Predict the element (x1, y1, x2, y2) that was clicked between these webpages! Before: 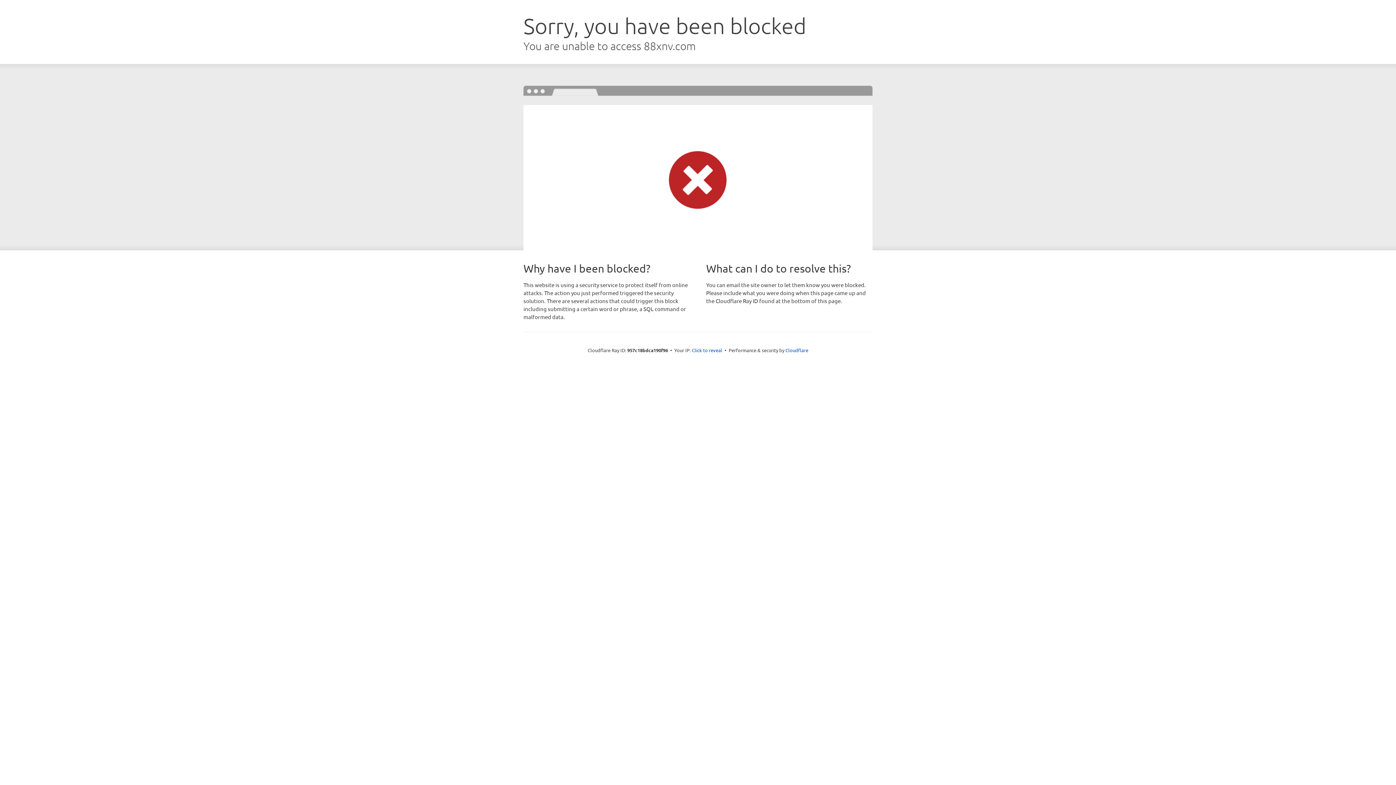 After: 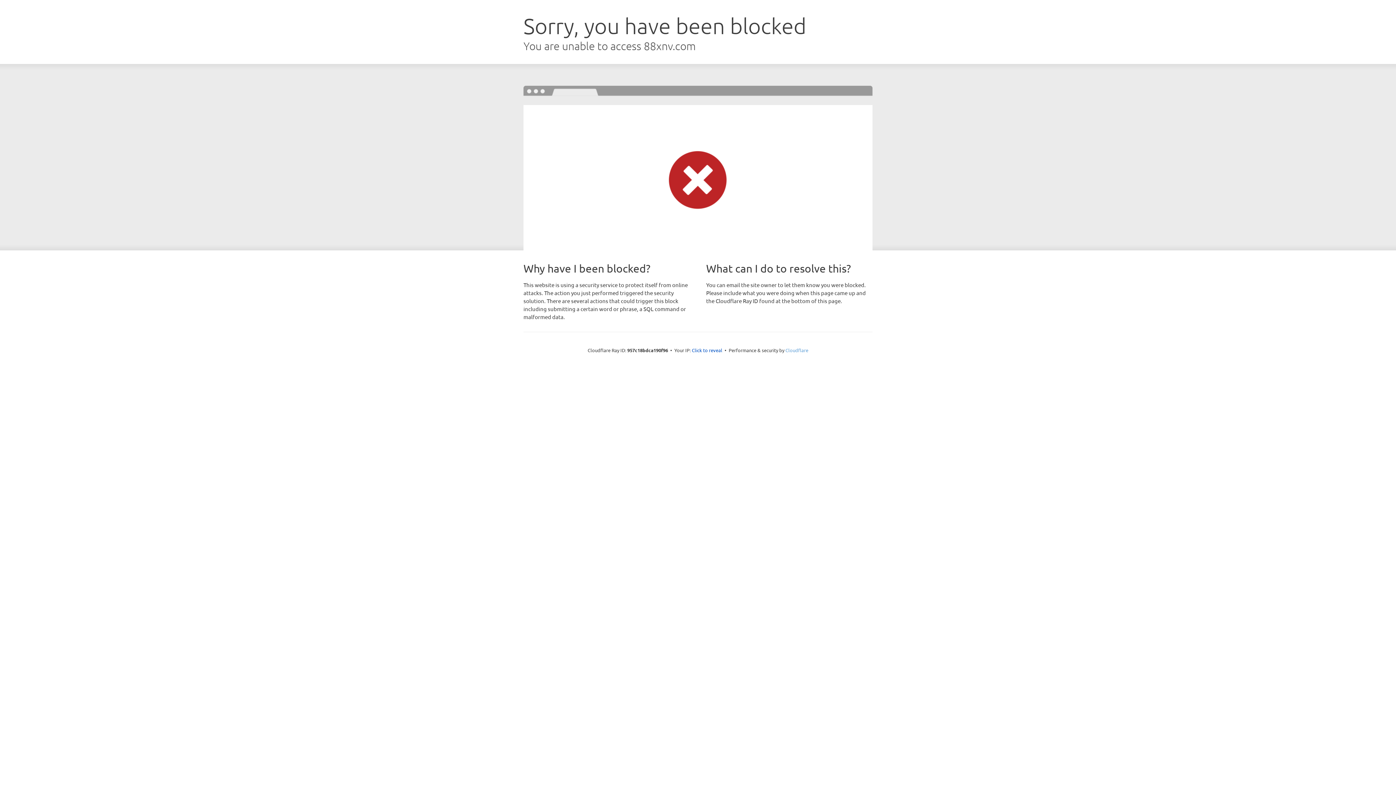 Action: label: Cloudflare bbox: (785, 347, 808, 353)